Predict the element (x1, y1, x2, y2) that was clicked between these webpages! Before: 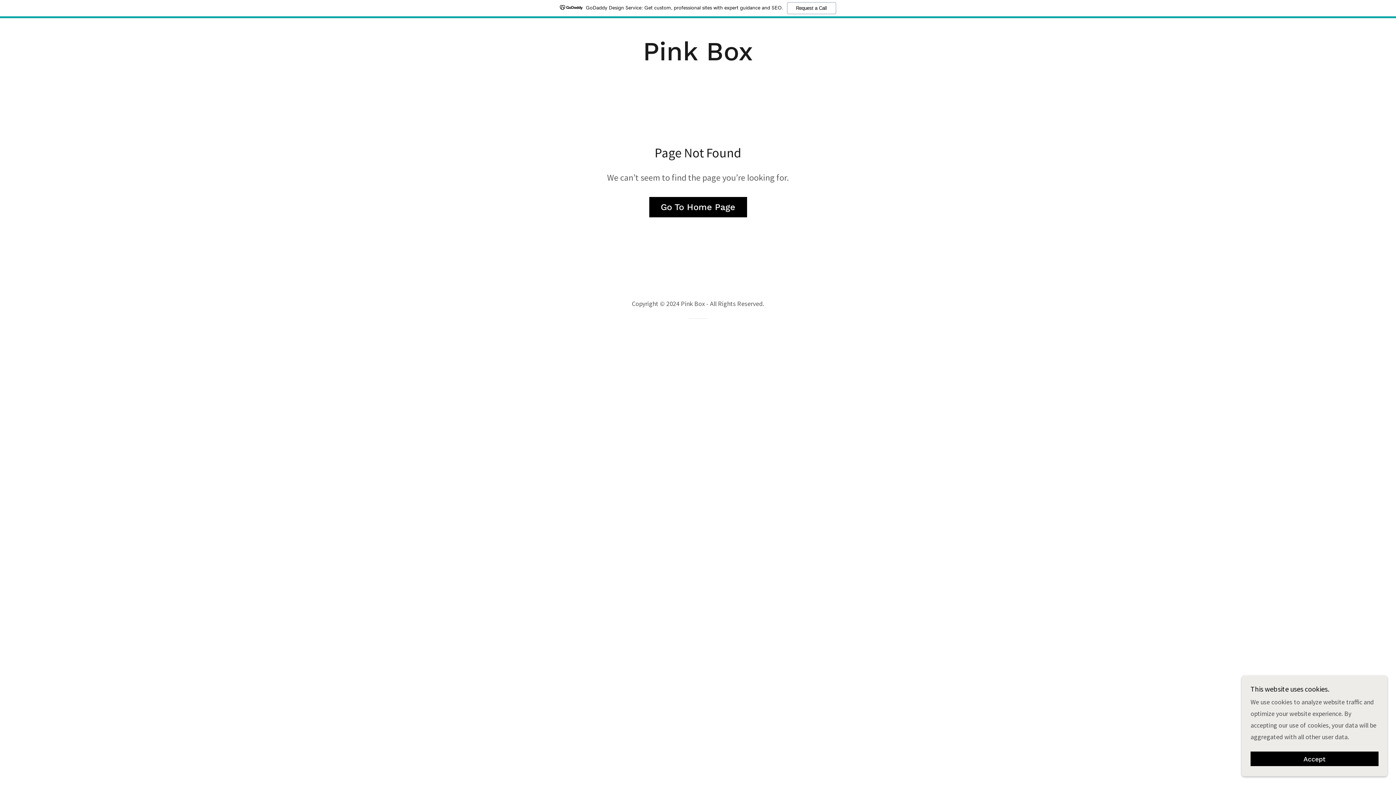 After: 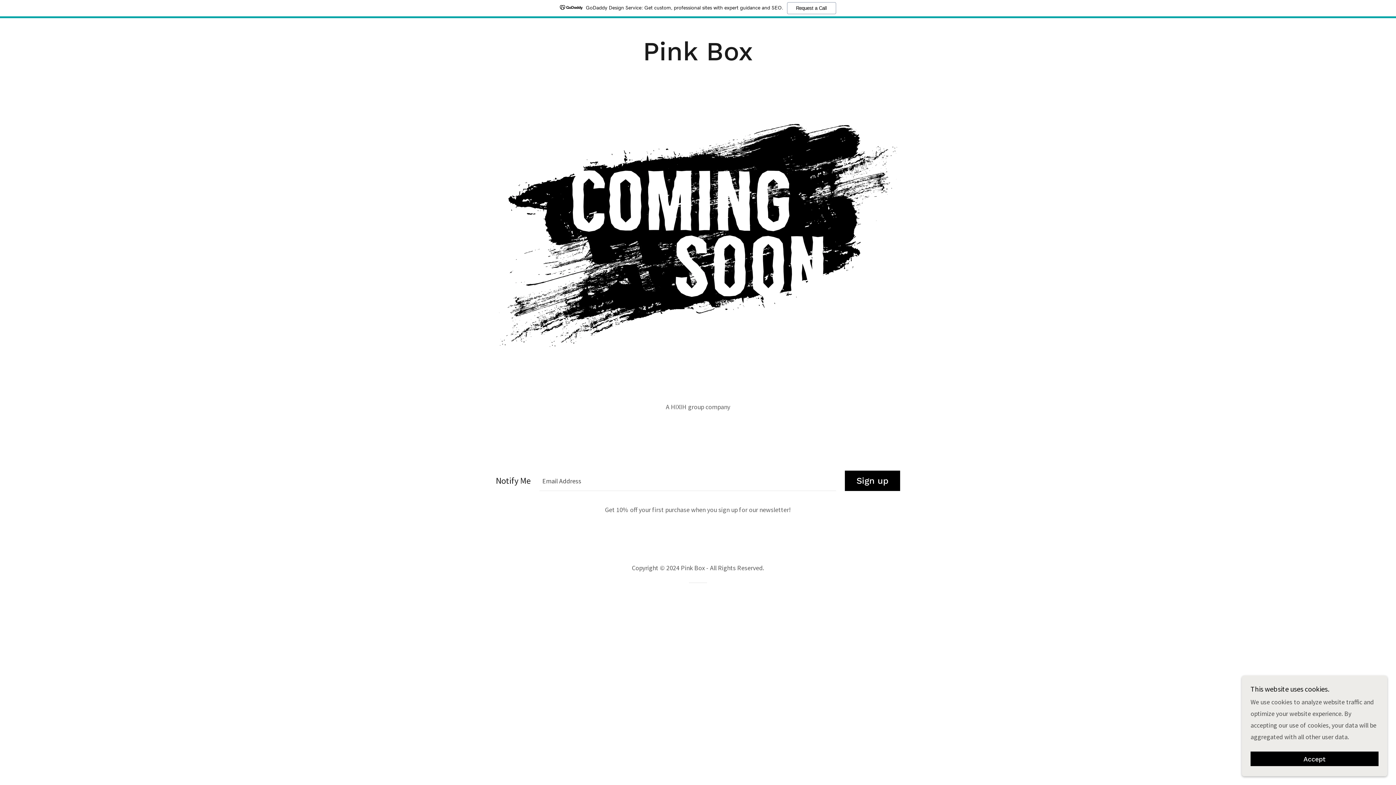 Action: bbox: (643, 53, 753, 62) label: Pink Box